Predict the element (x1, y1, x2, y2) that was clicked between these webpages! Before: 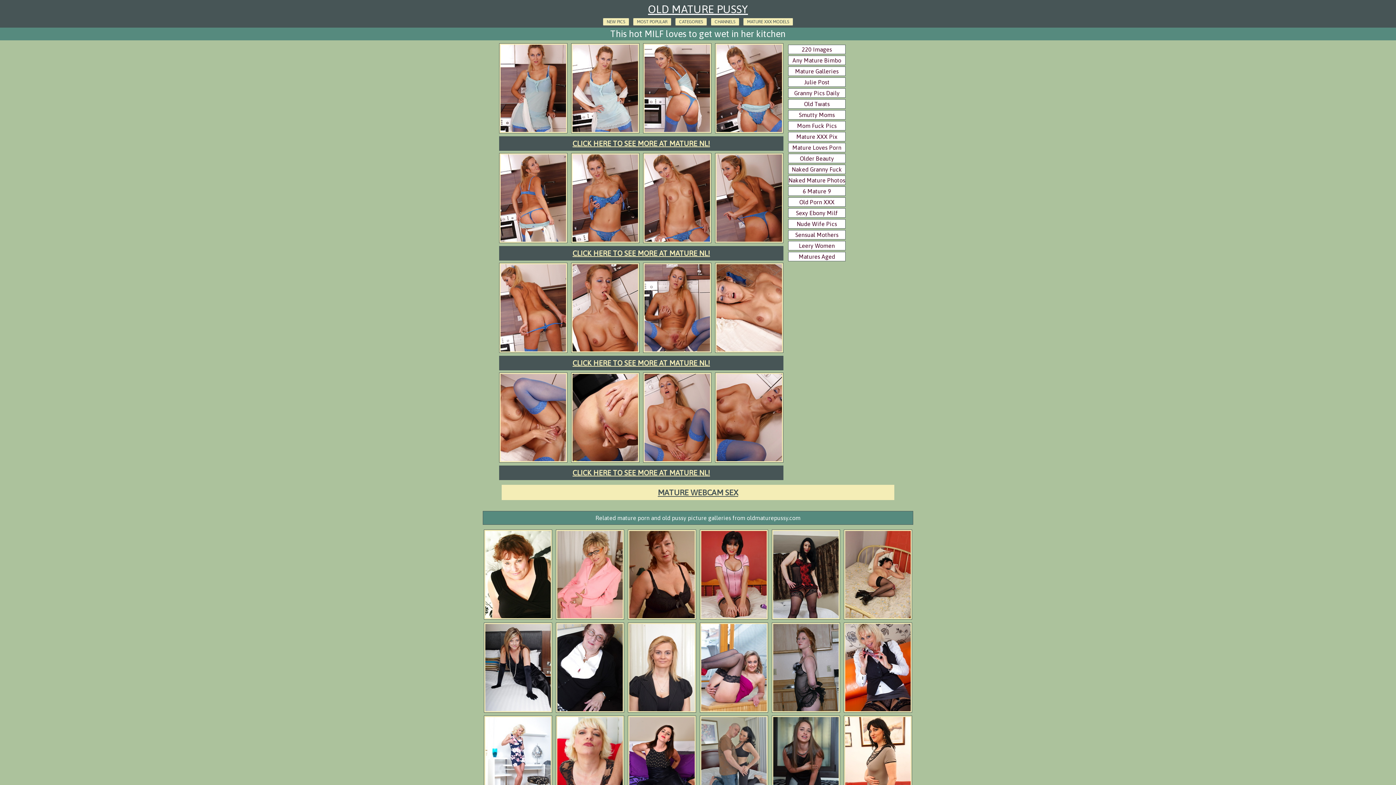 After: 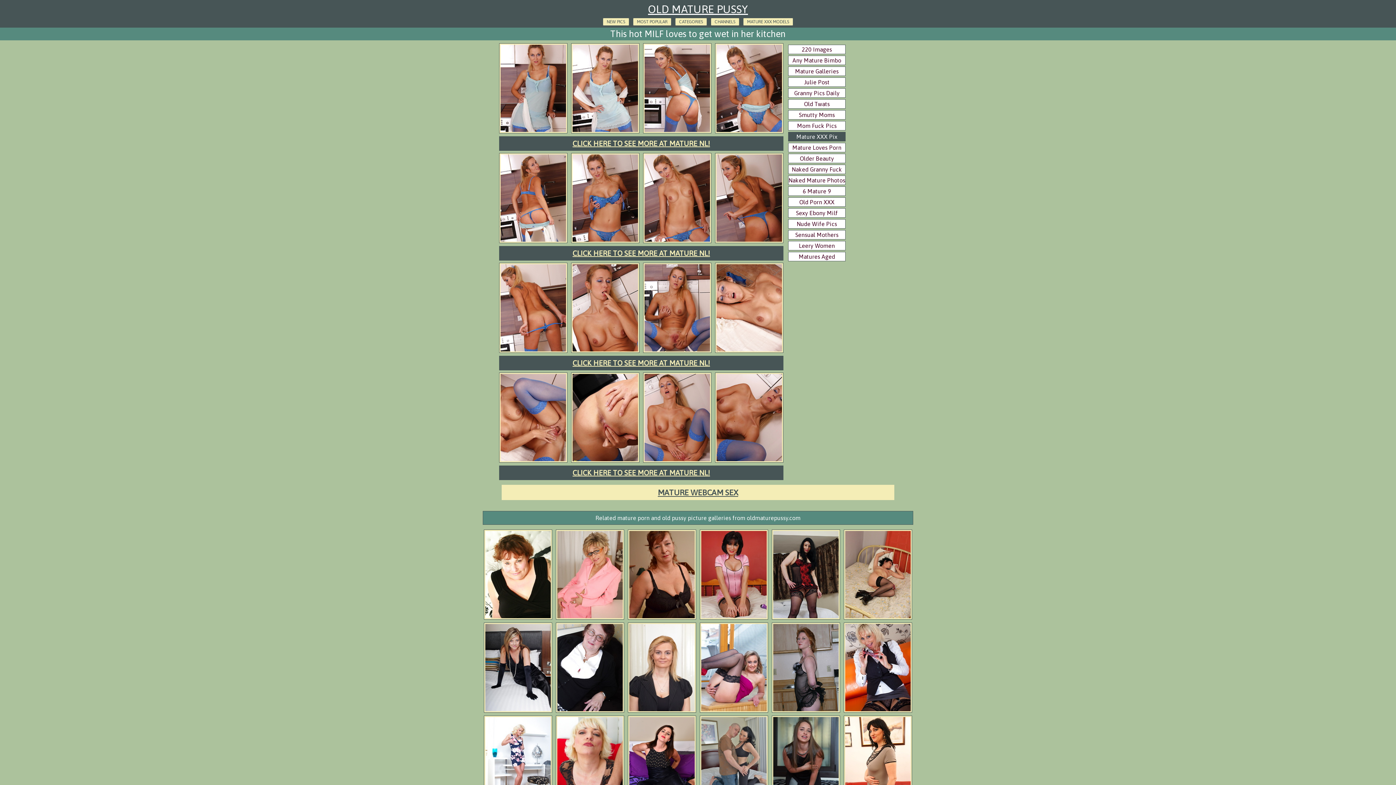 Action: bbox: (788, 132, 845, 141) label: Mature XXX Pix